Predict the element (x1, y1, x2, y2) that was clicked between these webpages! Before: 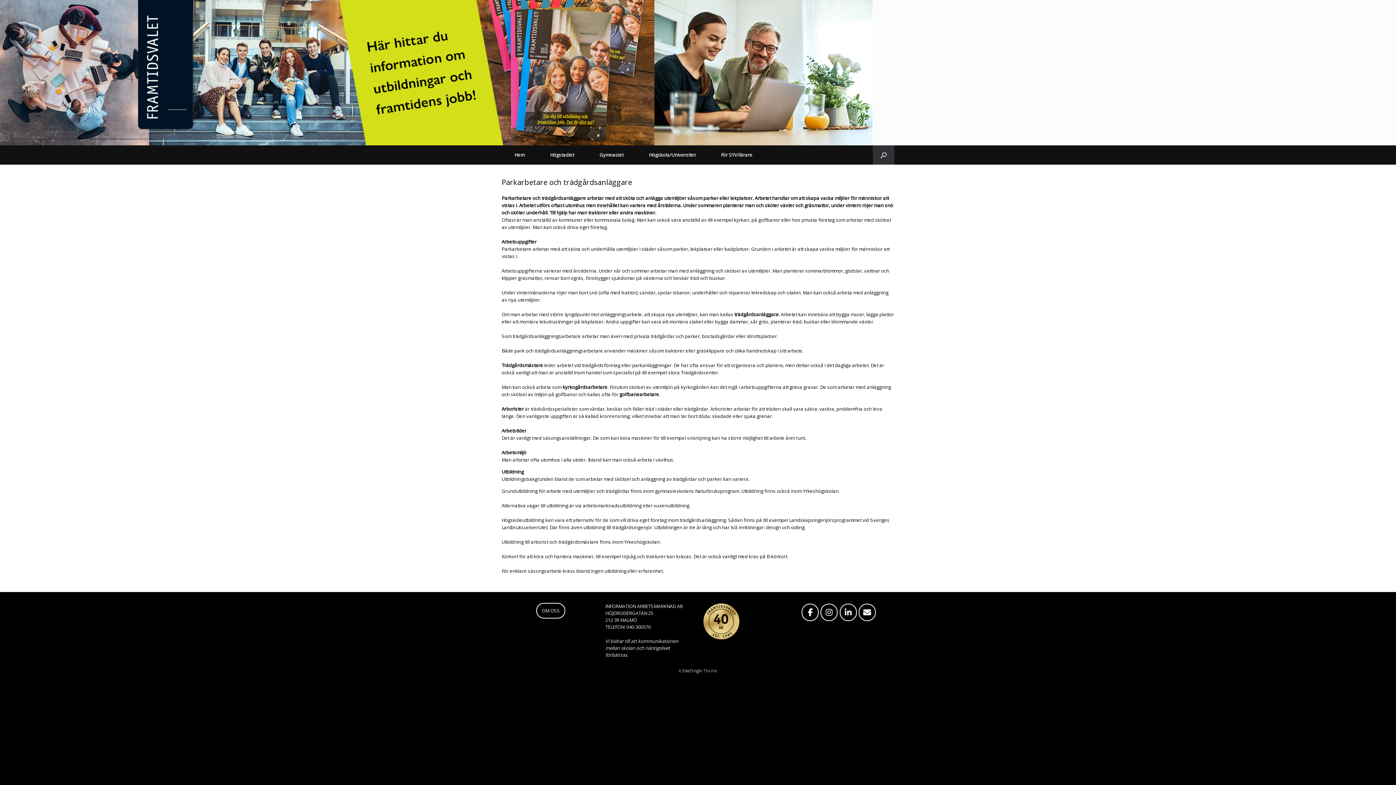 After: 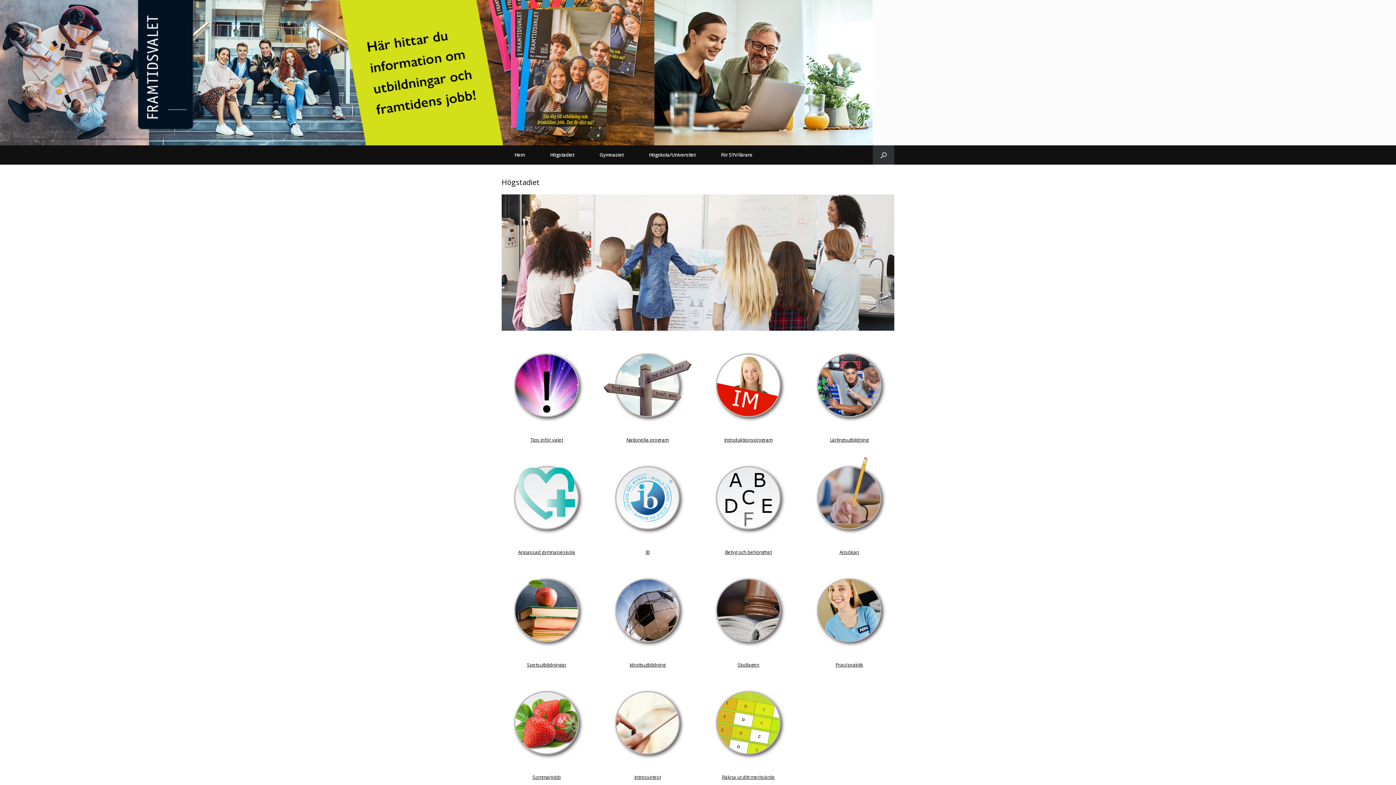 Action: bbox: (537, 145, 586, 164) label: Högstadiet